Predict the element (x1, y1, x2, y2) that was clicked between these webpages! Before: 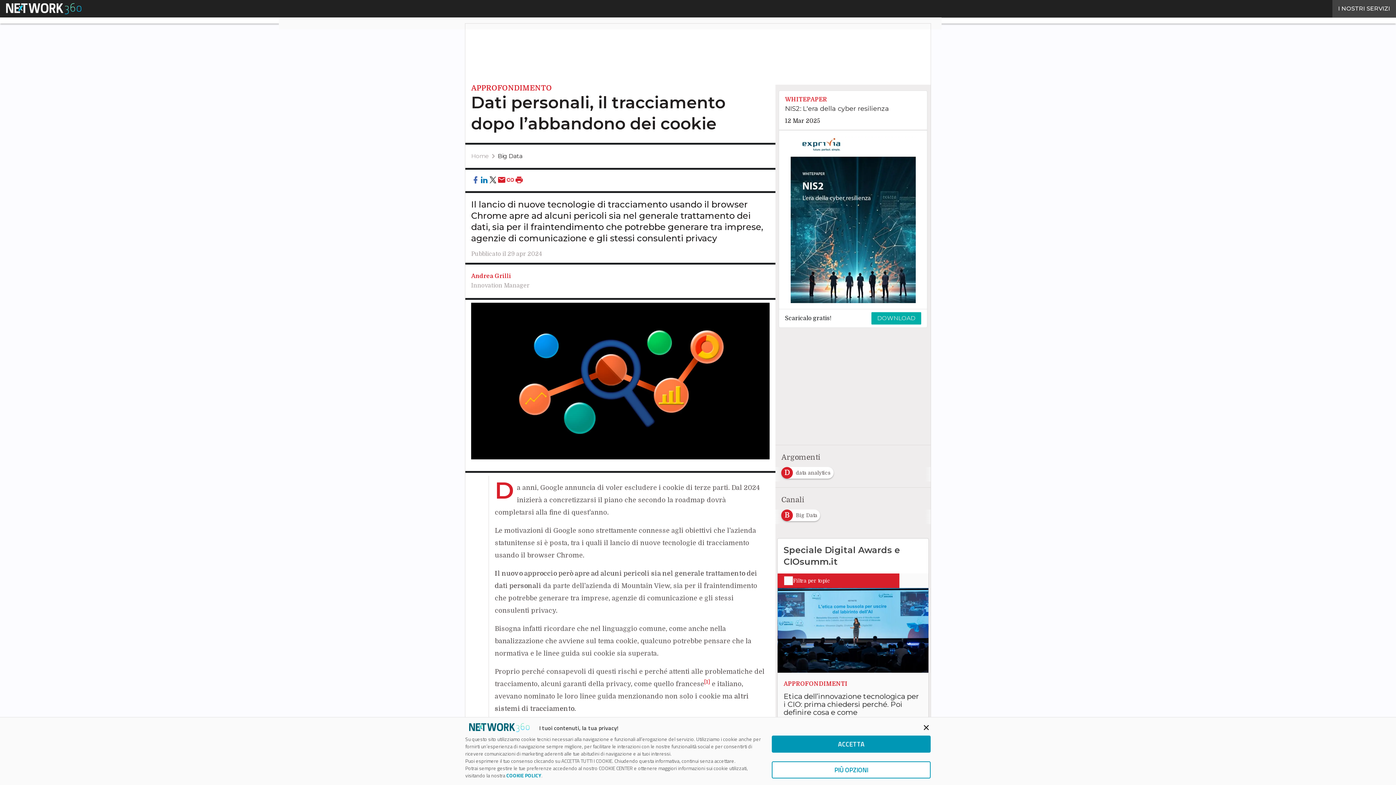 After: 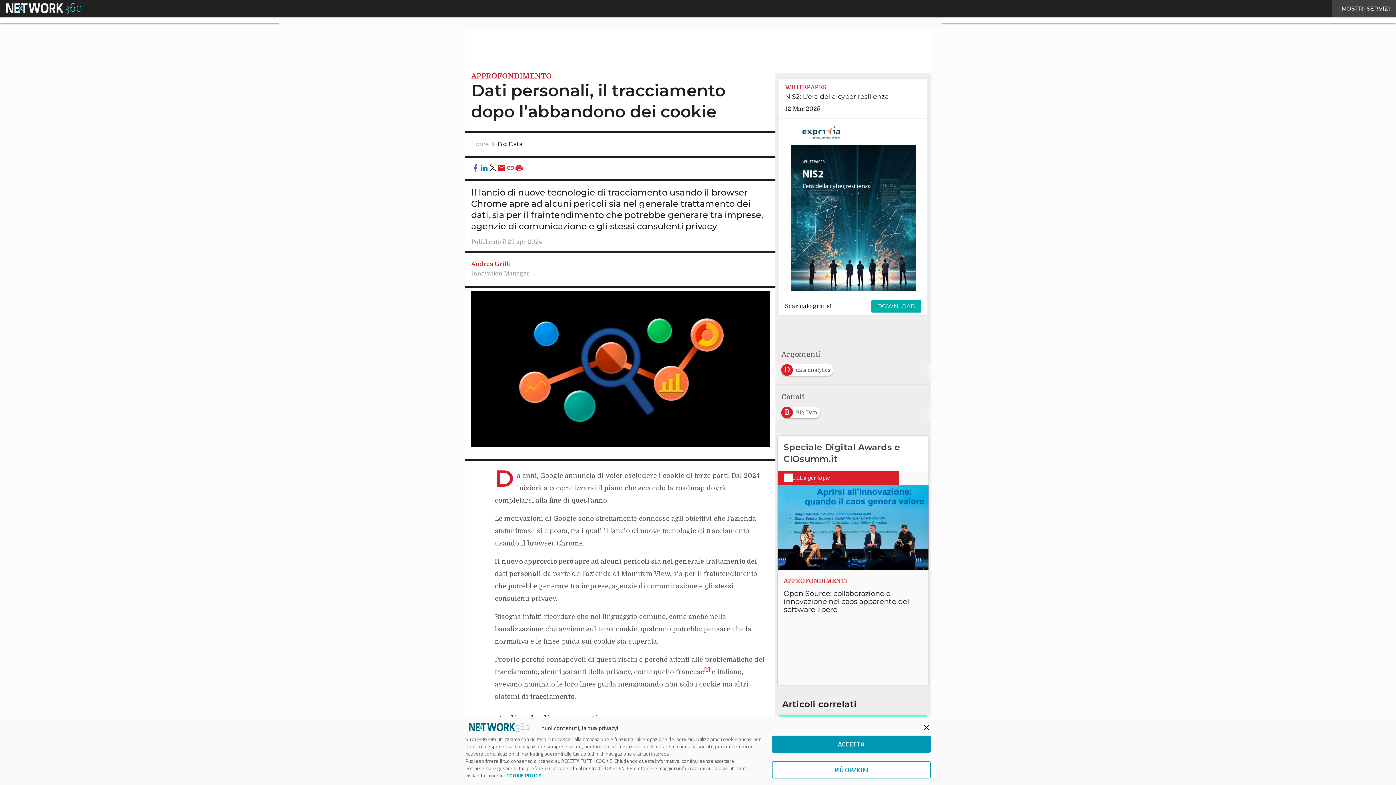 Action: bbox: (488, 175, 497, 185)